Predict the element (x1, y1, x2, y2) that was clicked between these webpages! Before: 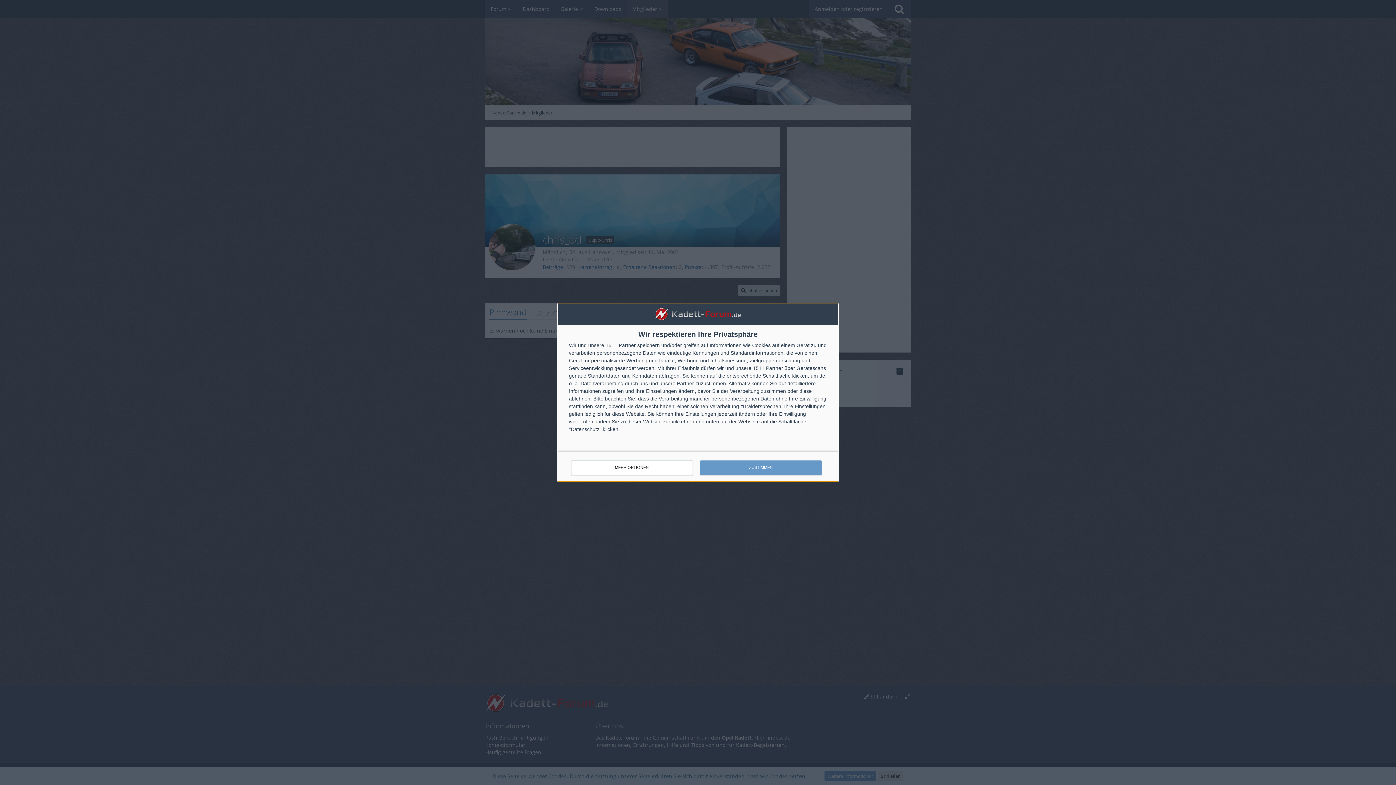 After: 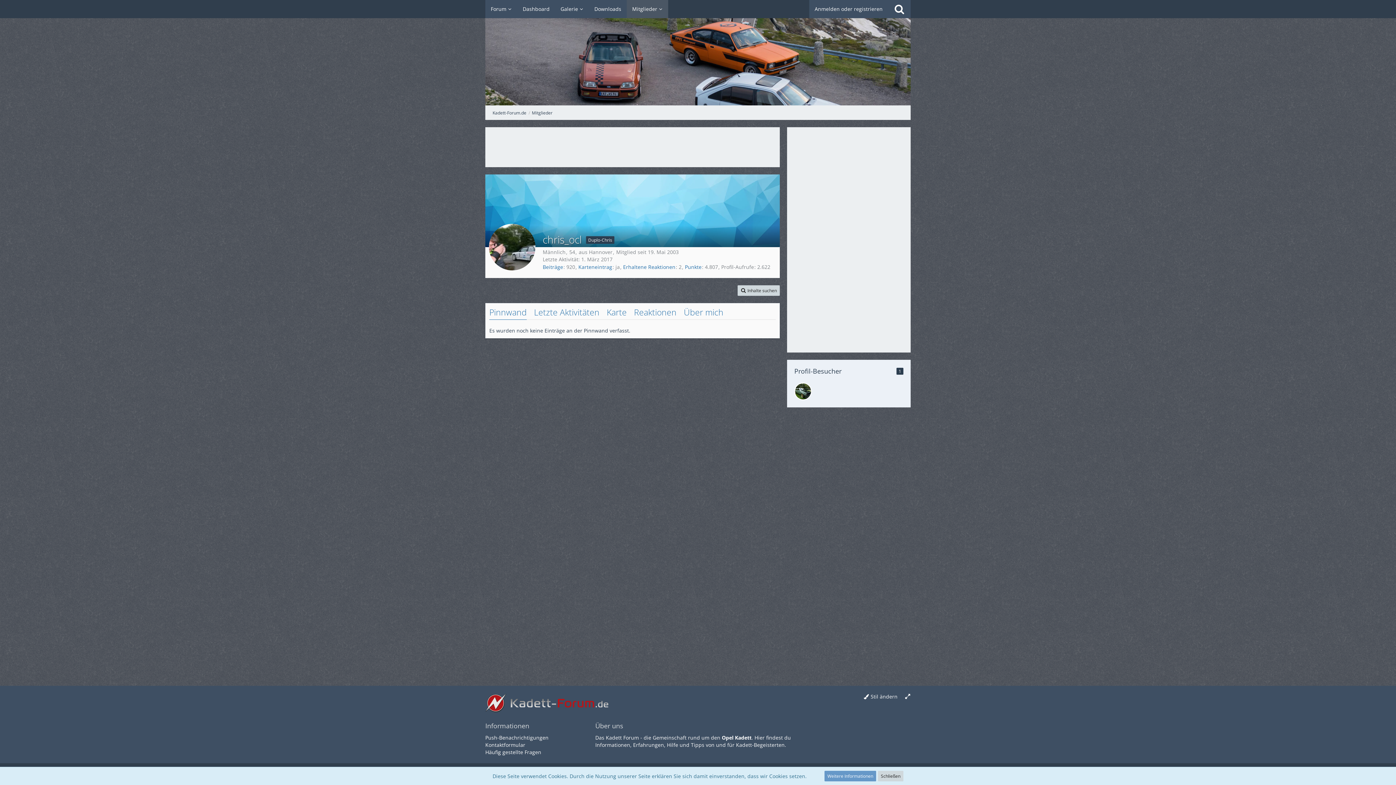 Action: label: ZUSTIMMEN bbox: (700, 460, 821, 475)